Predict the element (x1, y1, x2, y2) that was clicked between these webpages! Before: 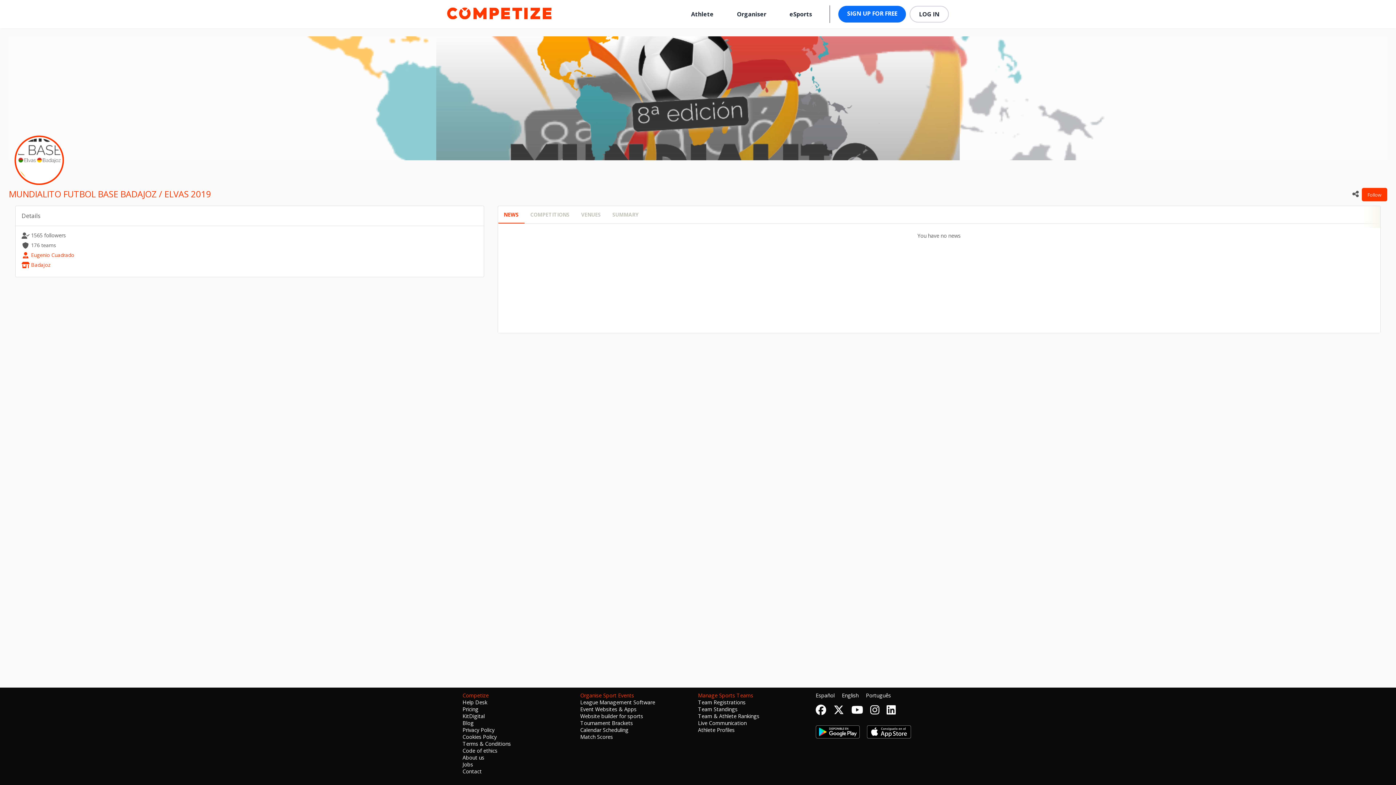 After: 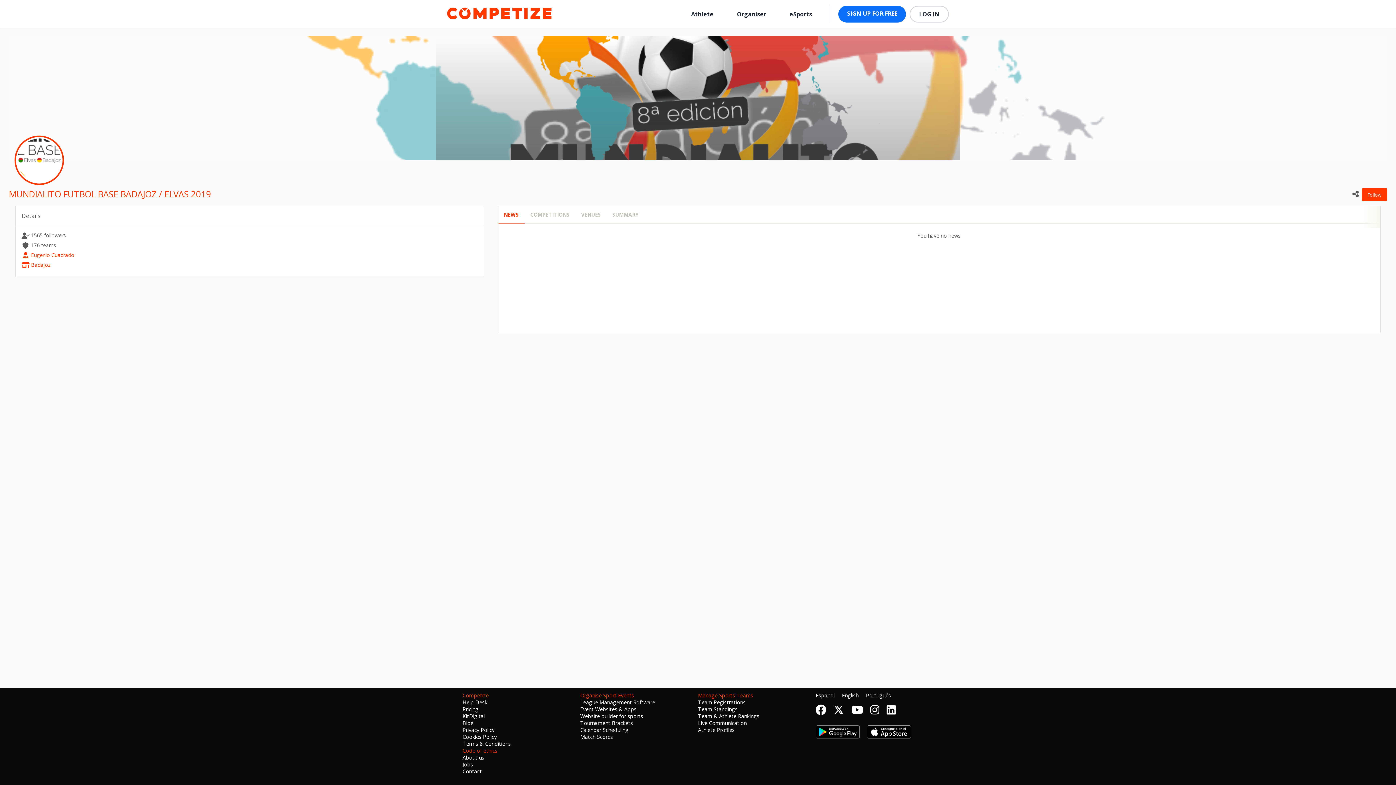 Action: label: Code of ethics bbox: (462, 747, 497, 754)